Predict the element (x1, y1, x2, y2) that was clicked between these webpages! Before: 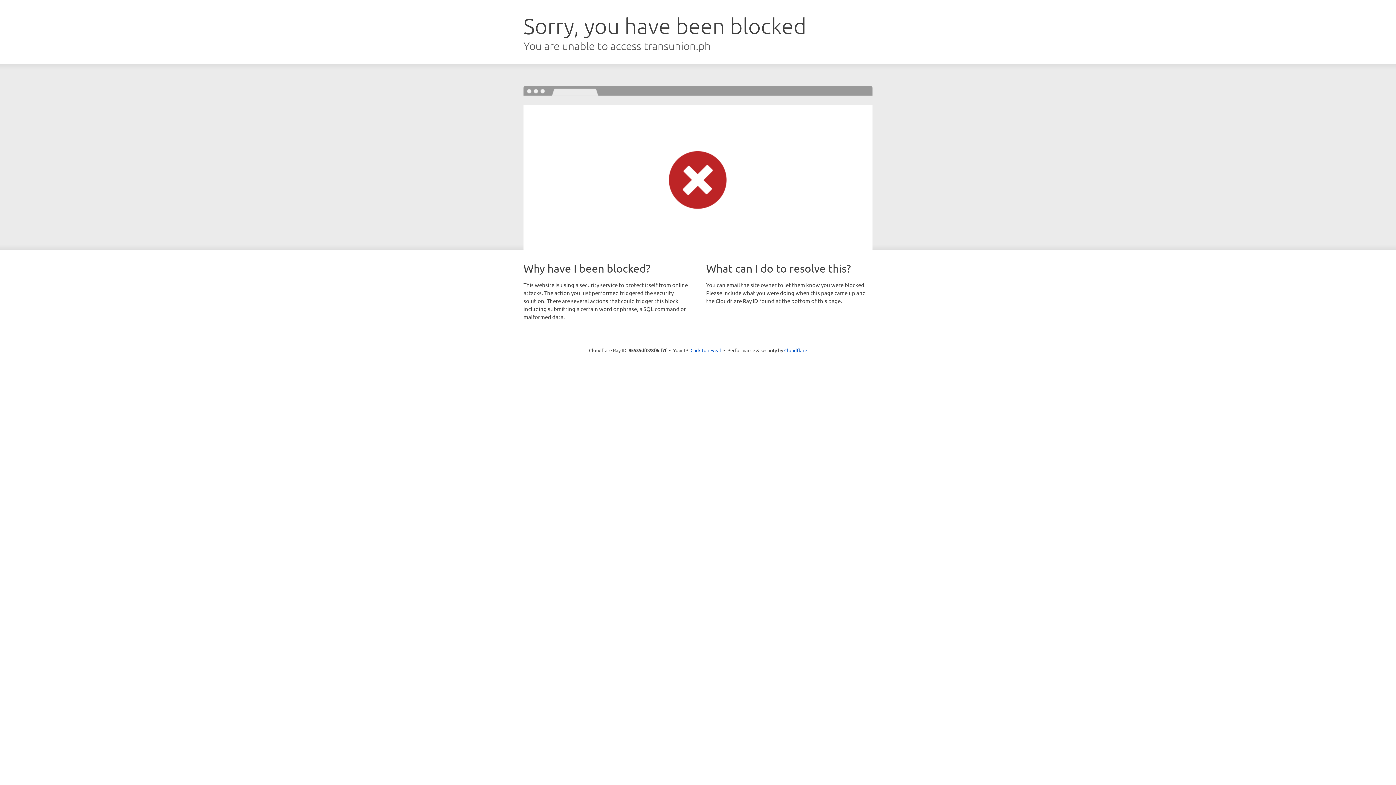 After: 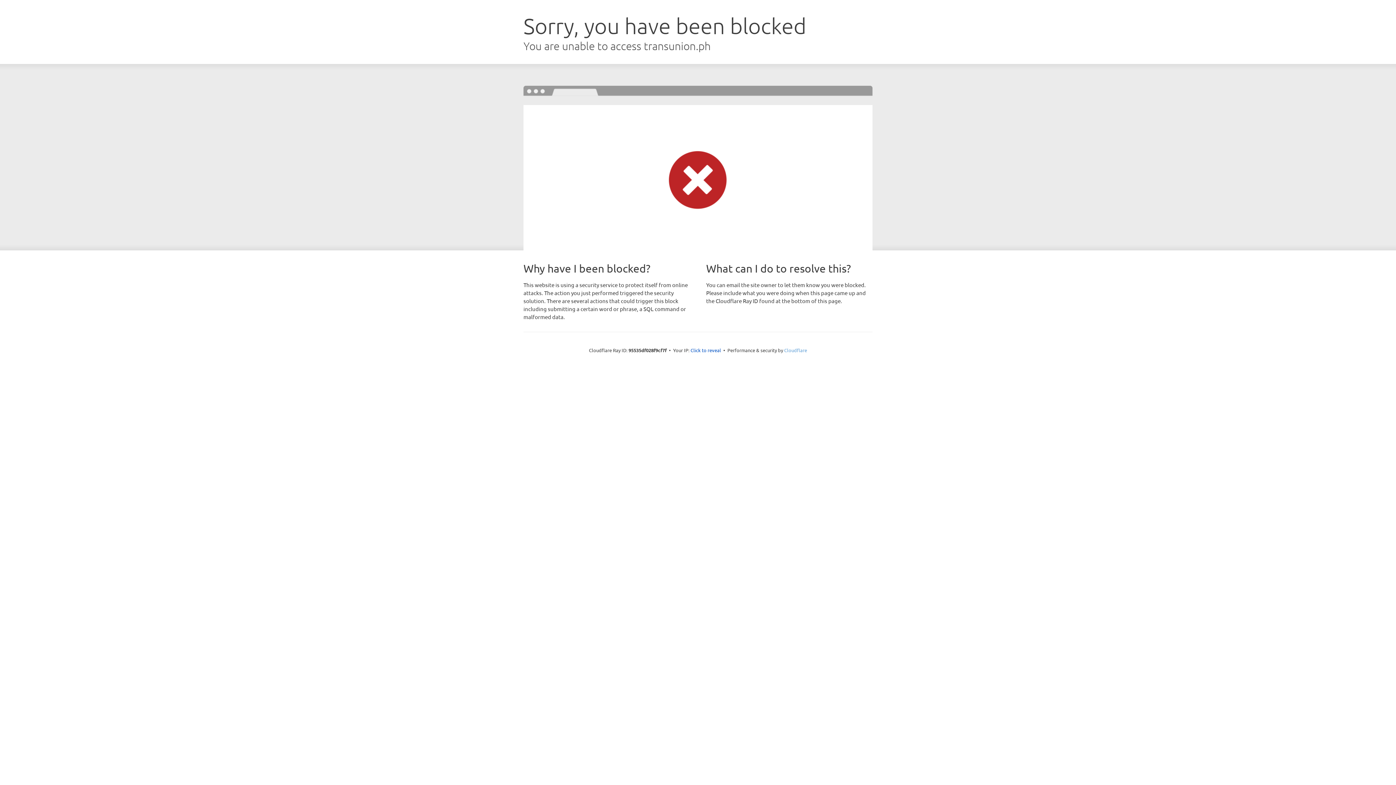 Action: bbox: (784, 347, 807, 353) label: Cloudflare